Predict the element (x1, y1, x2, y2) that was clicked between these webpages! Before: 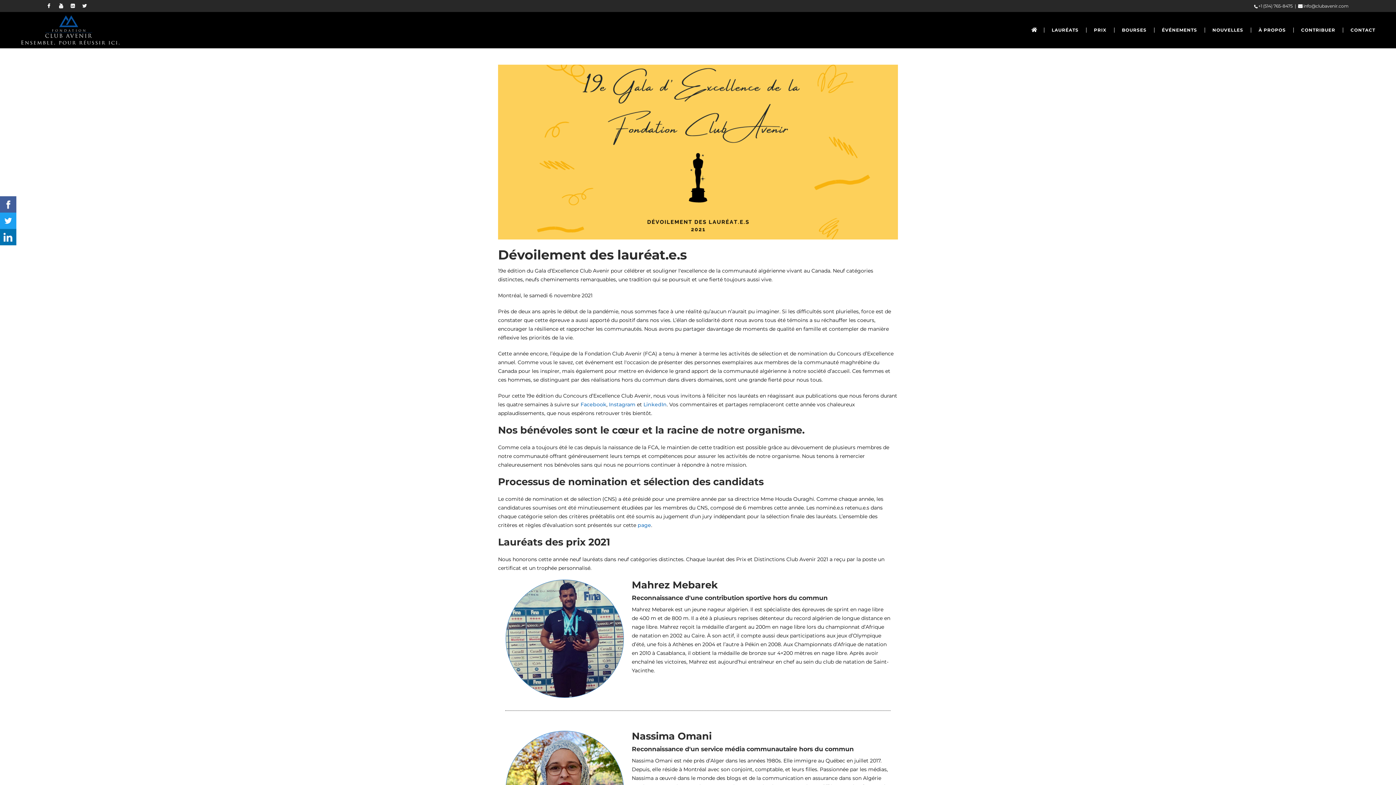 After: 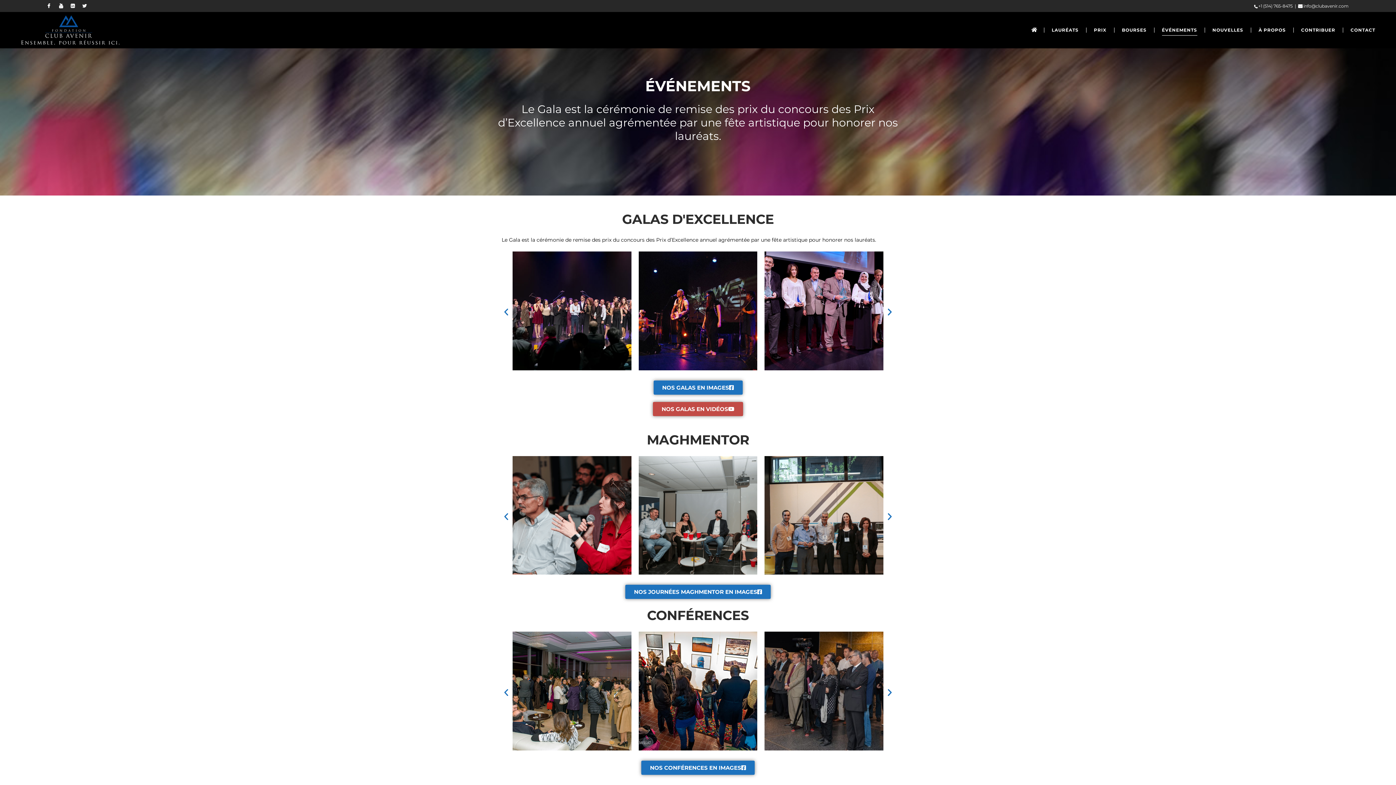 Action: bbox: (1156, 12, 1203, 48) label: ÉVÉNEMENTS